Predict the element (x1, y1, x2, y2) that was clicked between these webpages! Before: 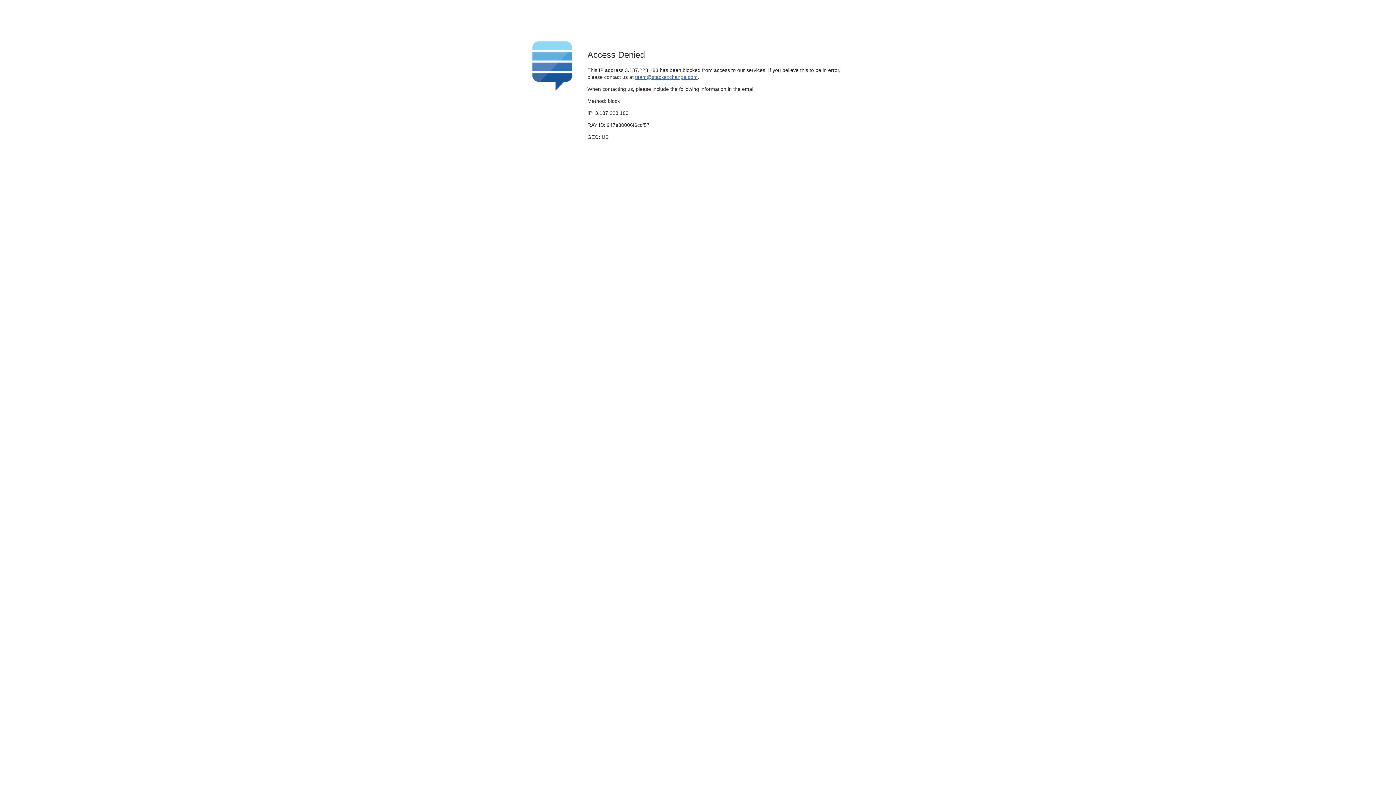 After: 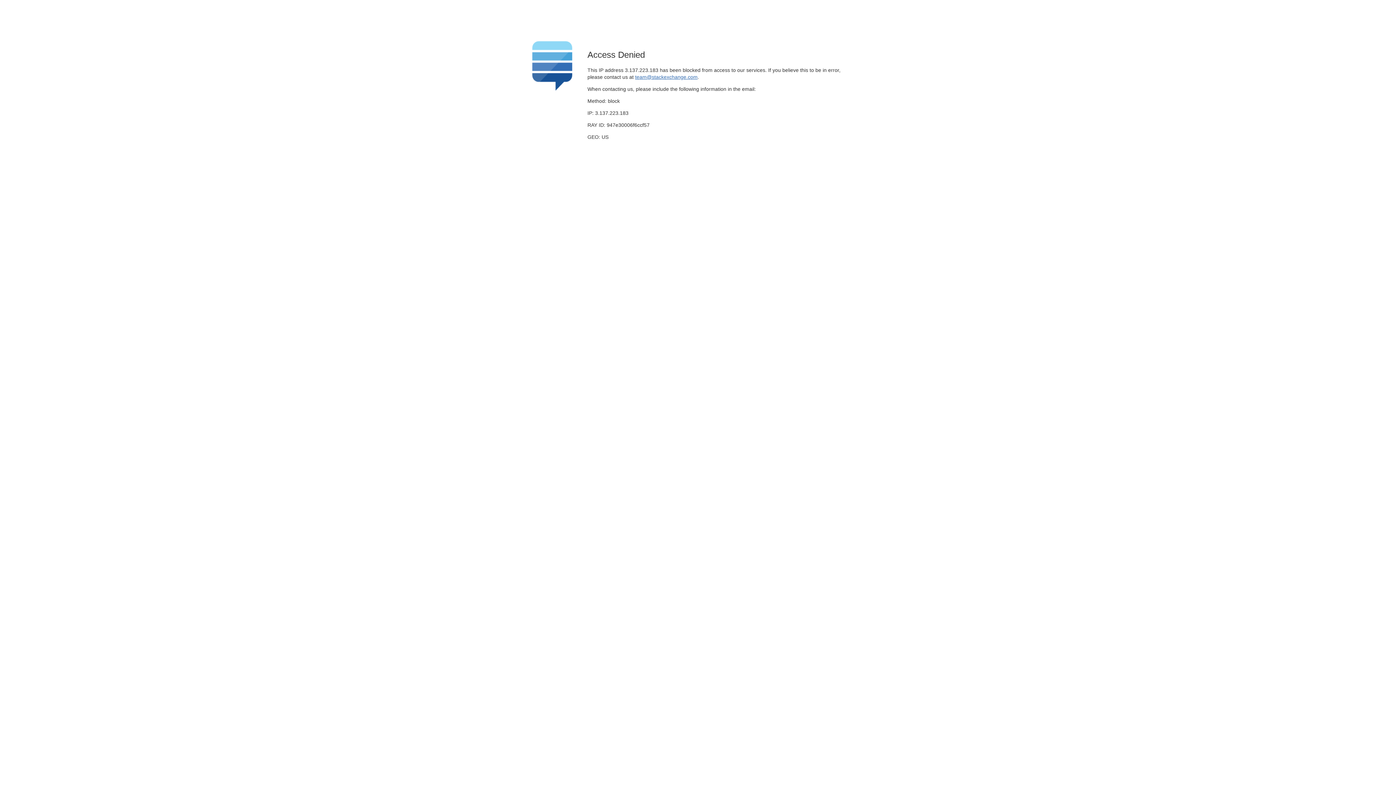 Action: label: team@stackexchange.com bbox: (635, 74, 697, 79)